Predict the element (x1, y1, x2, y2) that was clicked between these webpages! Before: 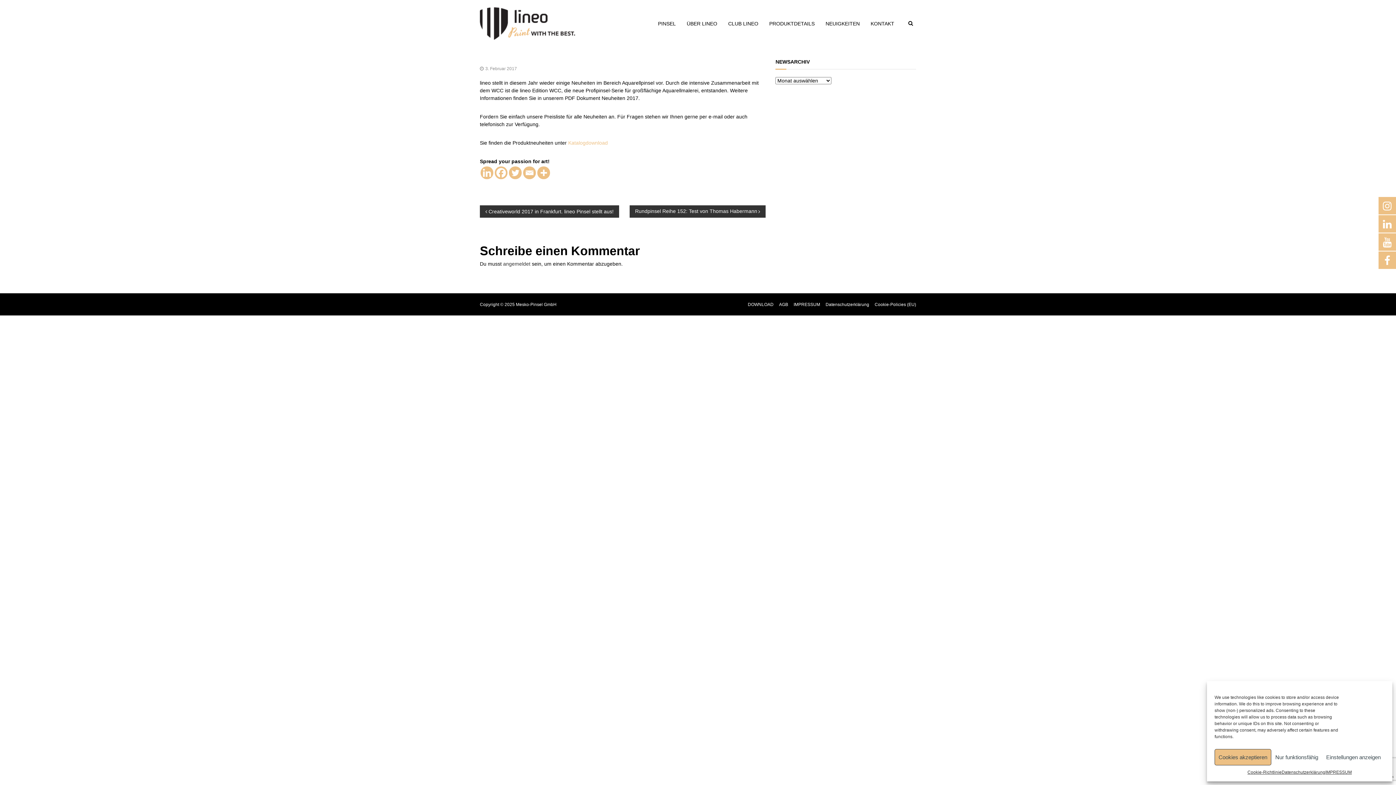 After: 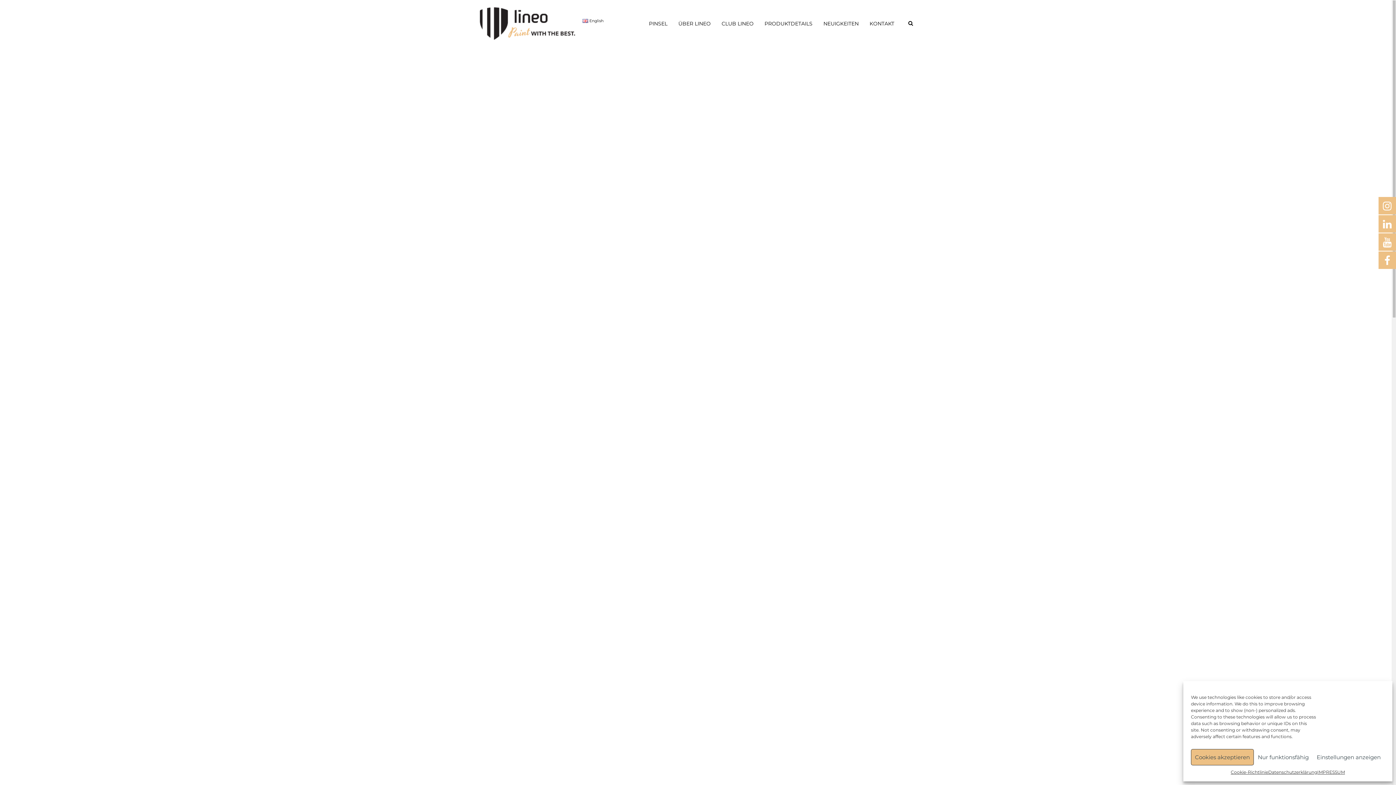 Action: label: Datenschutzerklärung bbox: (825, 302, 869, 307)